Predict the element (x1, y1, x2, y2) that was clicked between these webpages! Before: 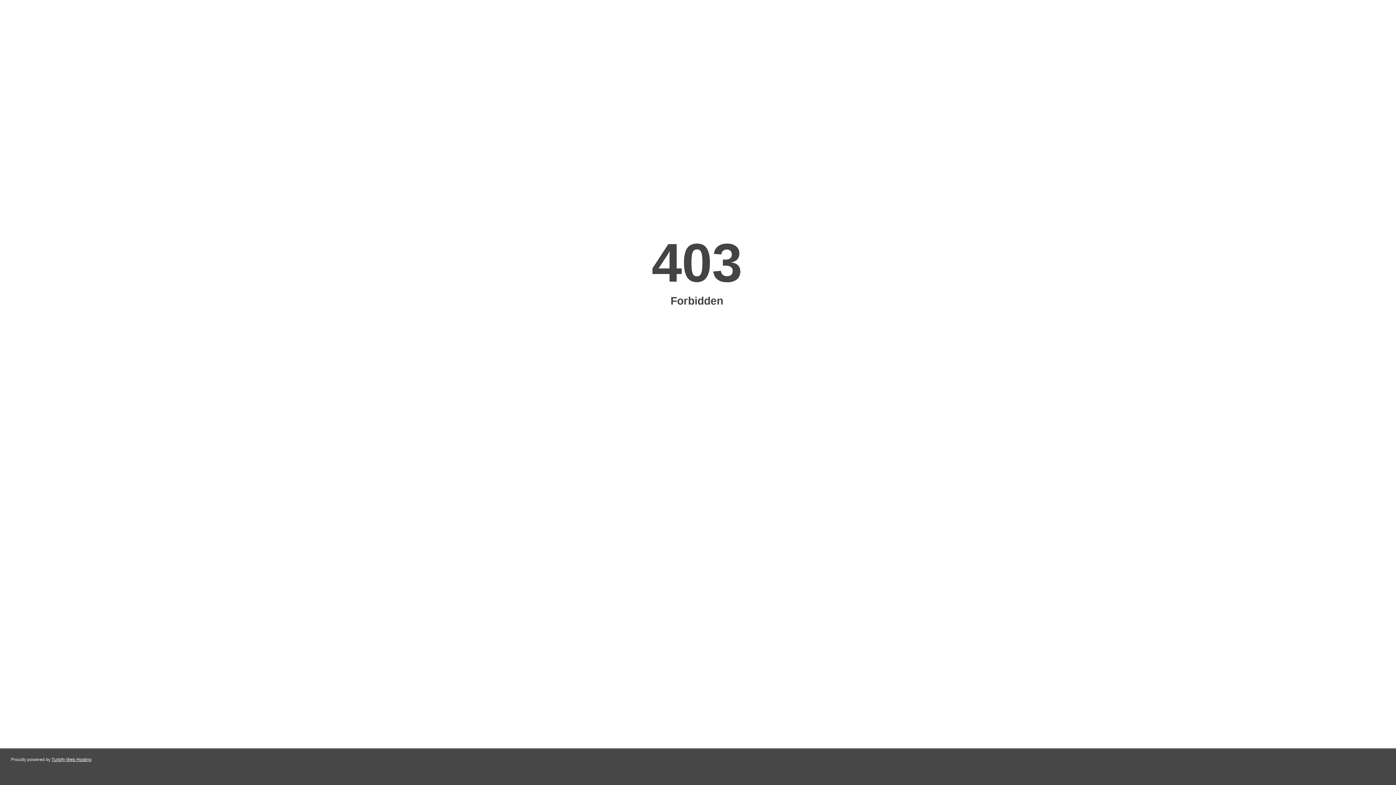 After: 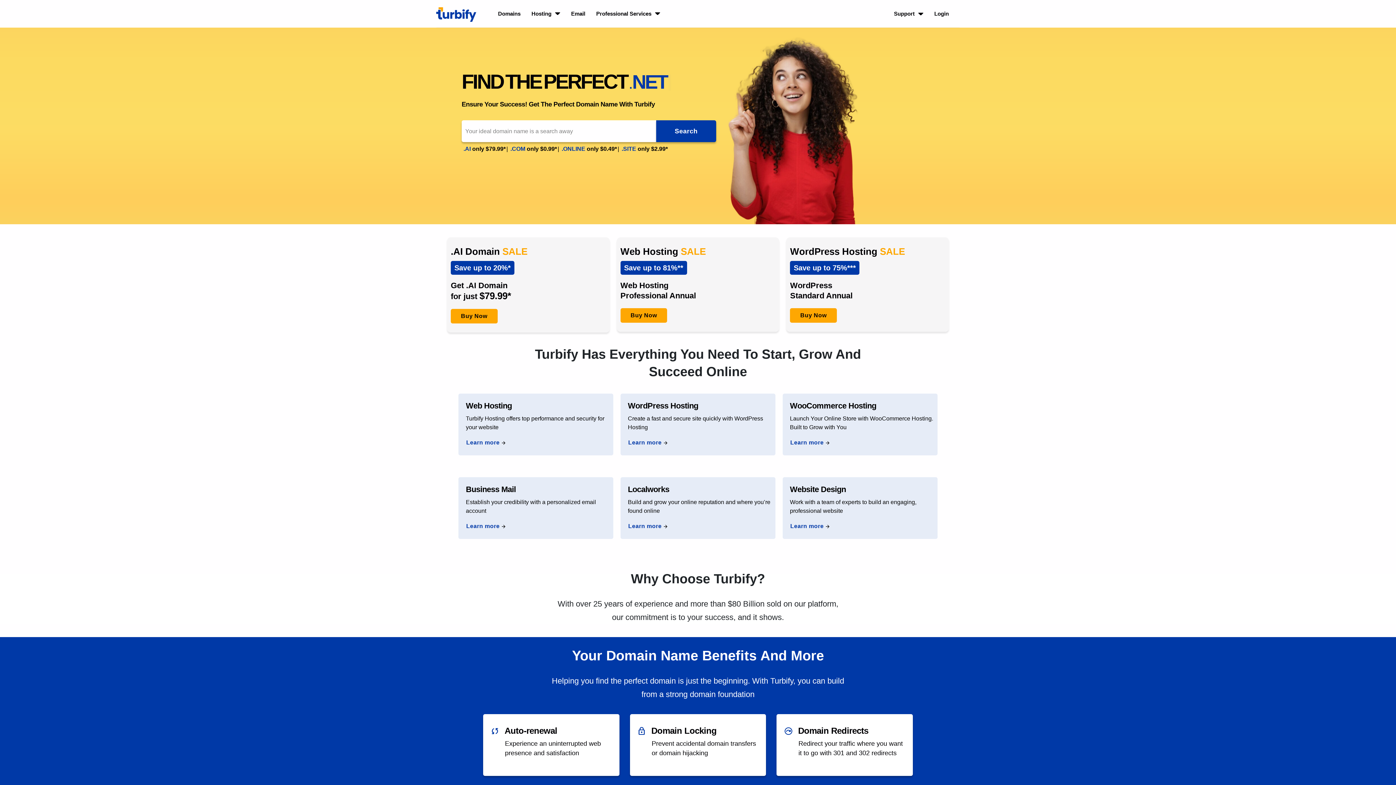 Action: bbox: (51, 757, 91, 762) label: Turbify Web Hosting